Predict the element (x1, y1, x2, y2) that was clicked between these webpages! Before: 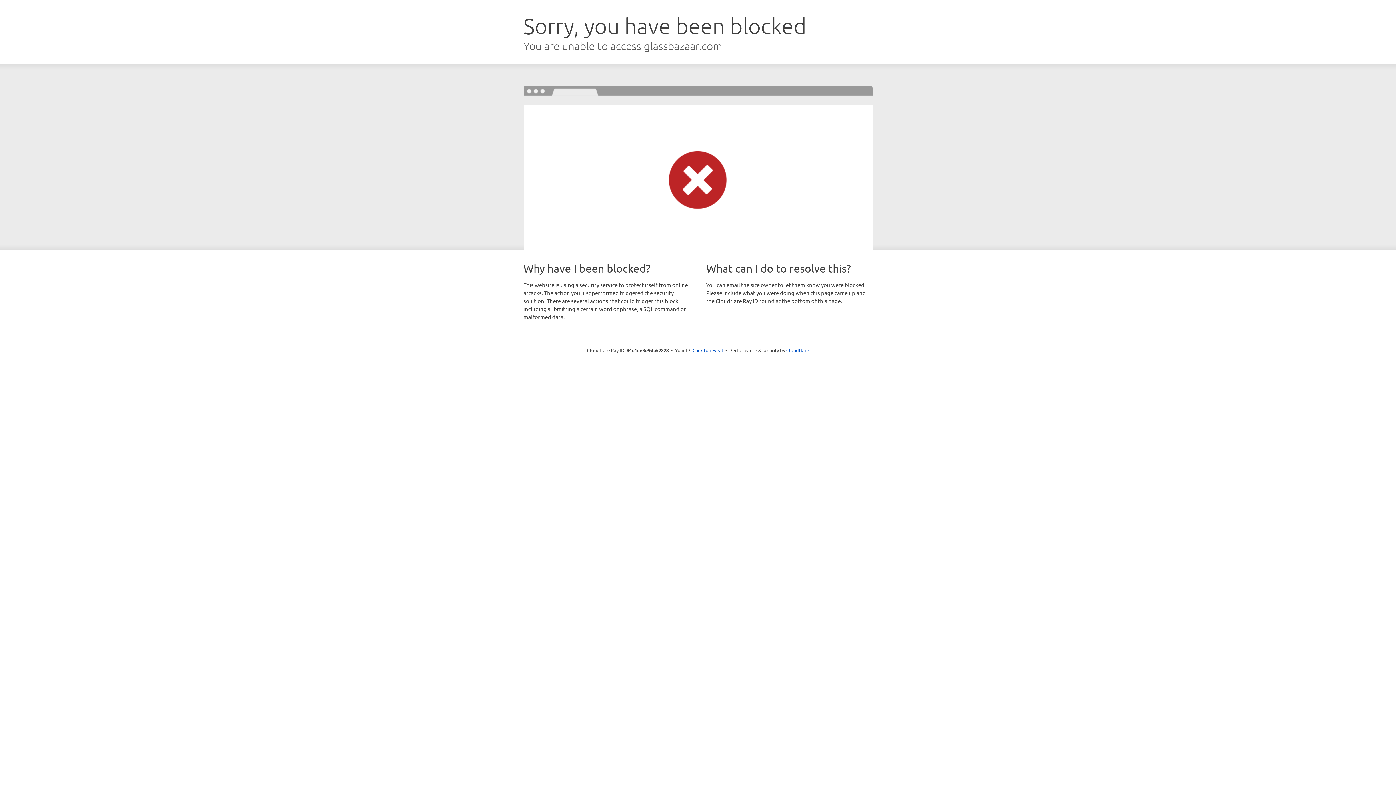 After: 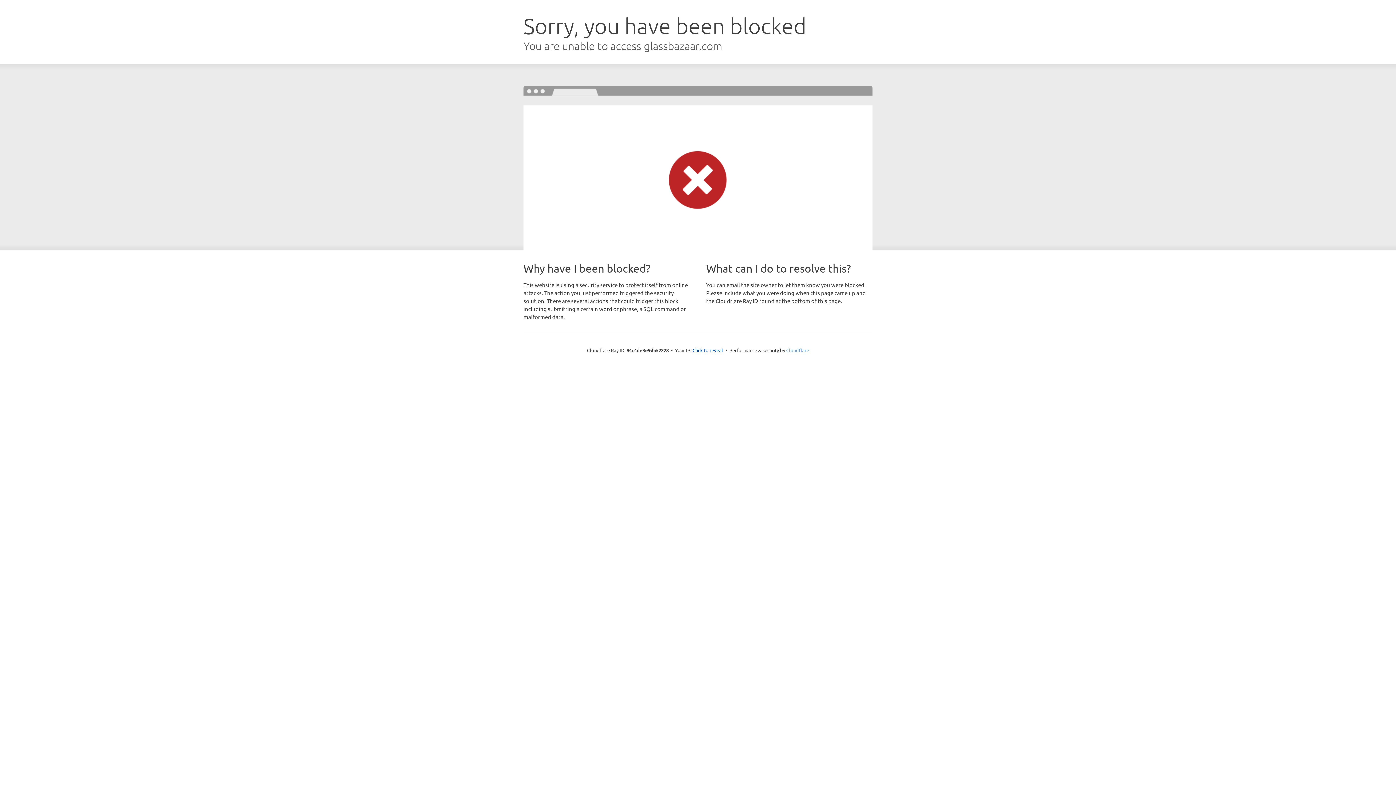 Action: label: Cloudflare bbox: (786, 347, 809, 353)